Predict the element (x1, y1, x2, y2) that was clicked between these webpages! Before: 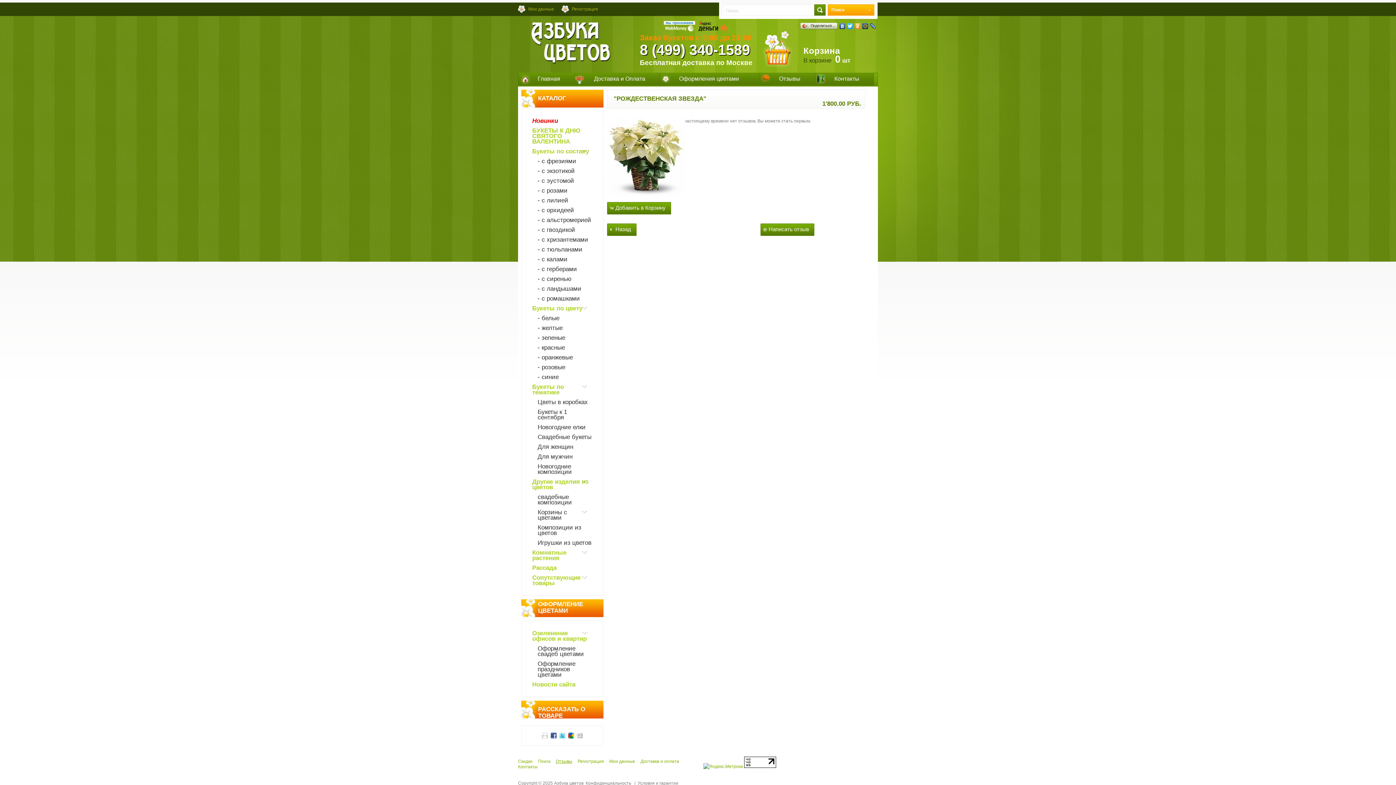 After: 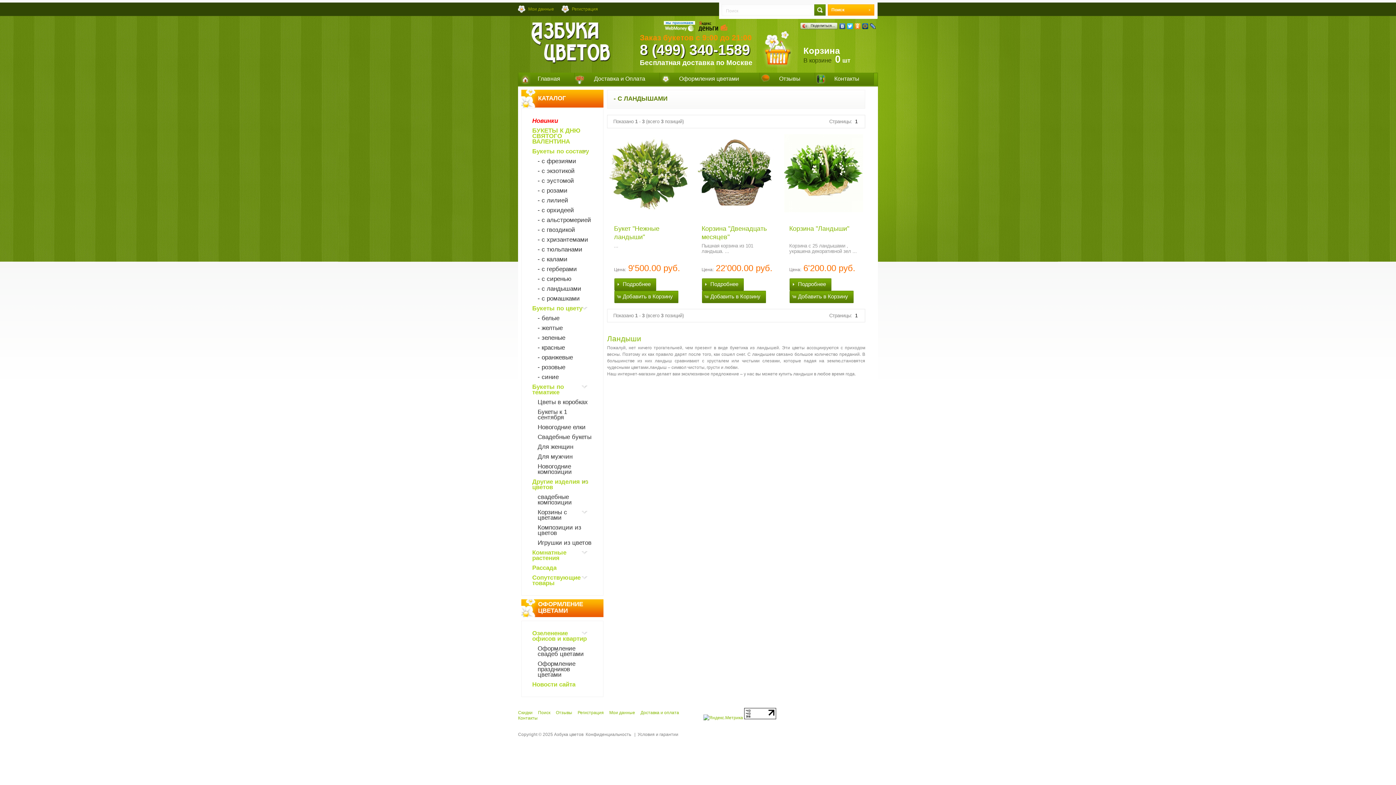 Action: bbox: (537, 284, 581, 294) label: - с ландышами